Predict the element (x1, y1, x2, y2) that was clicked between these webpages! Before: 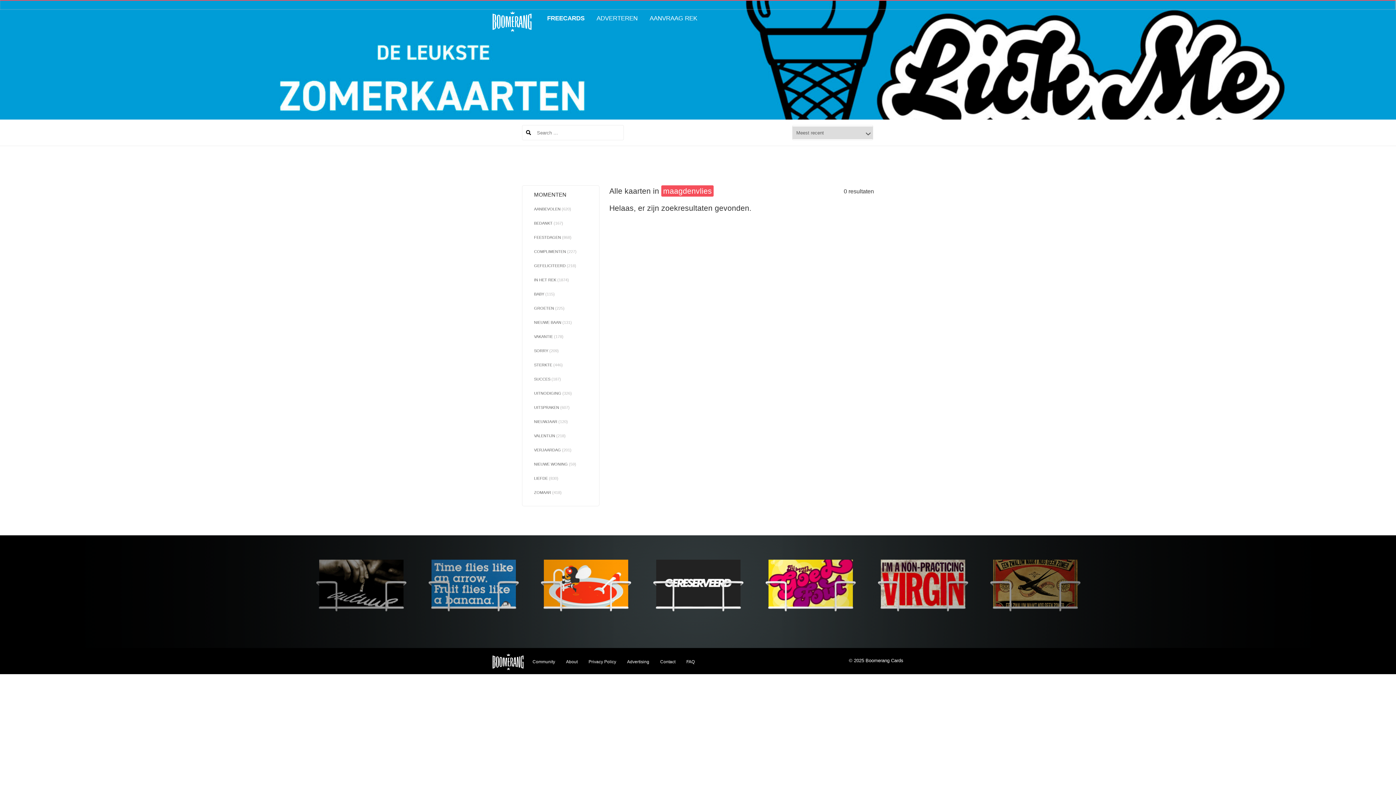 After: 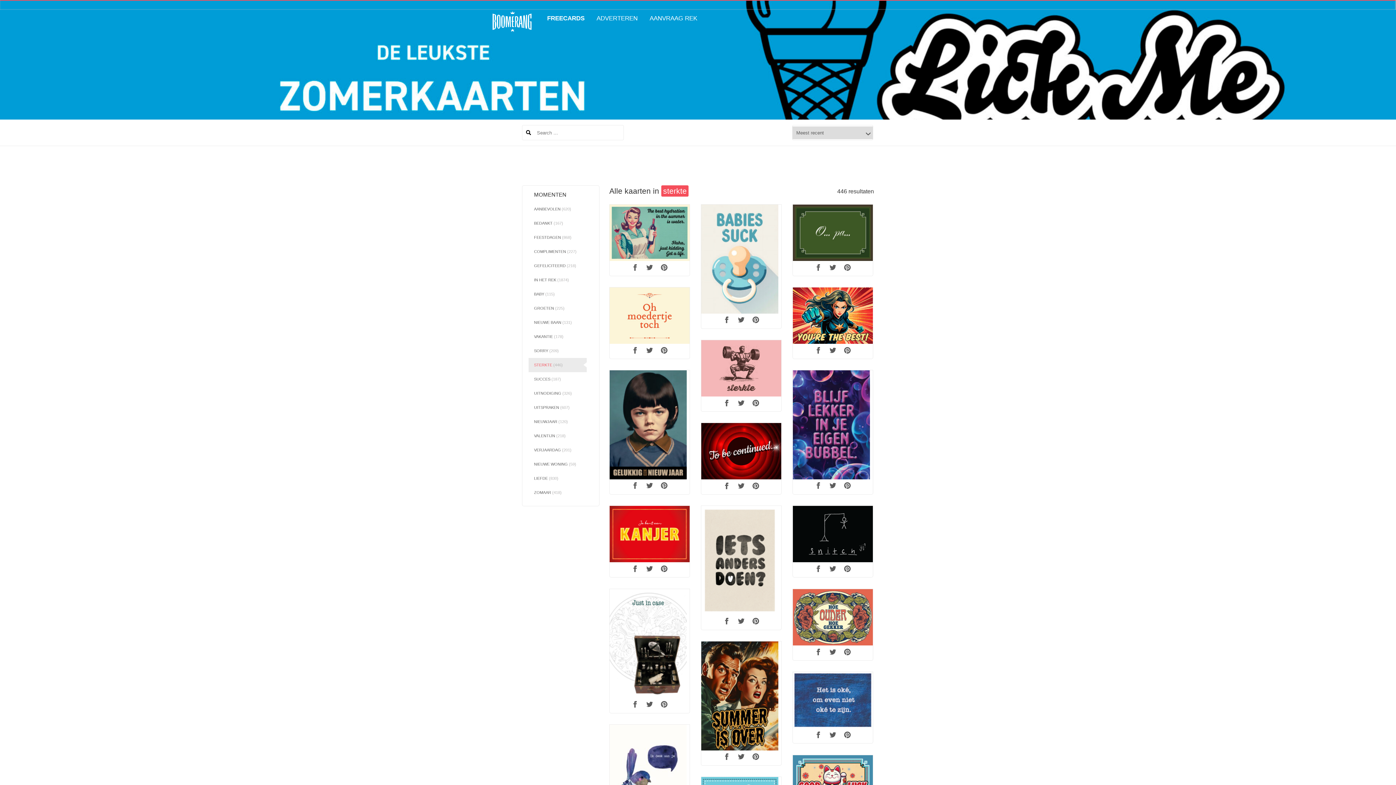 Action: label: STERKTE (446) bbox: (528, 358, 586, 372)